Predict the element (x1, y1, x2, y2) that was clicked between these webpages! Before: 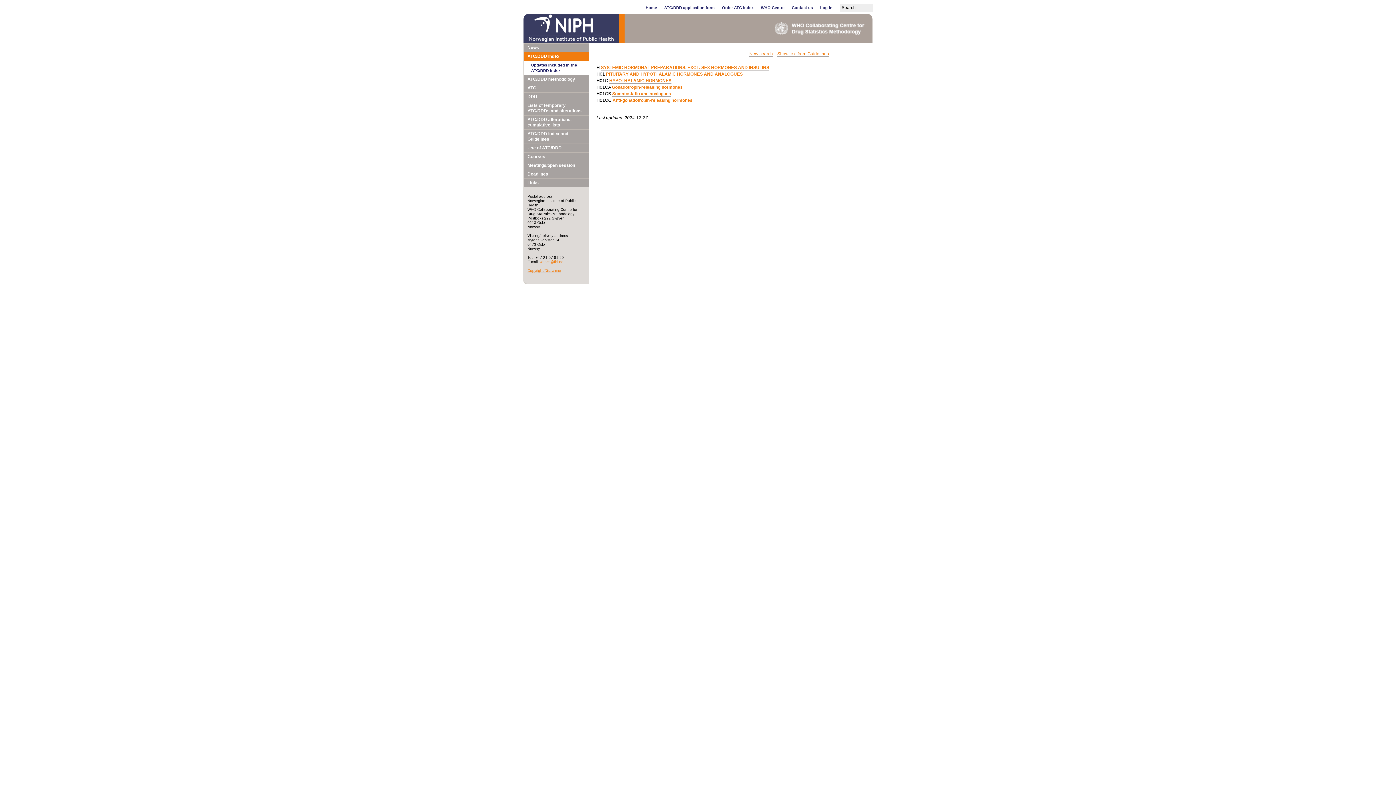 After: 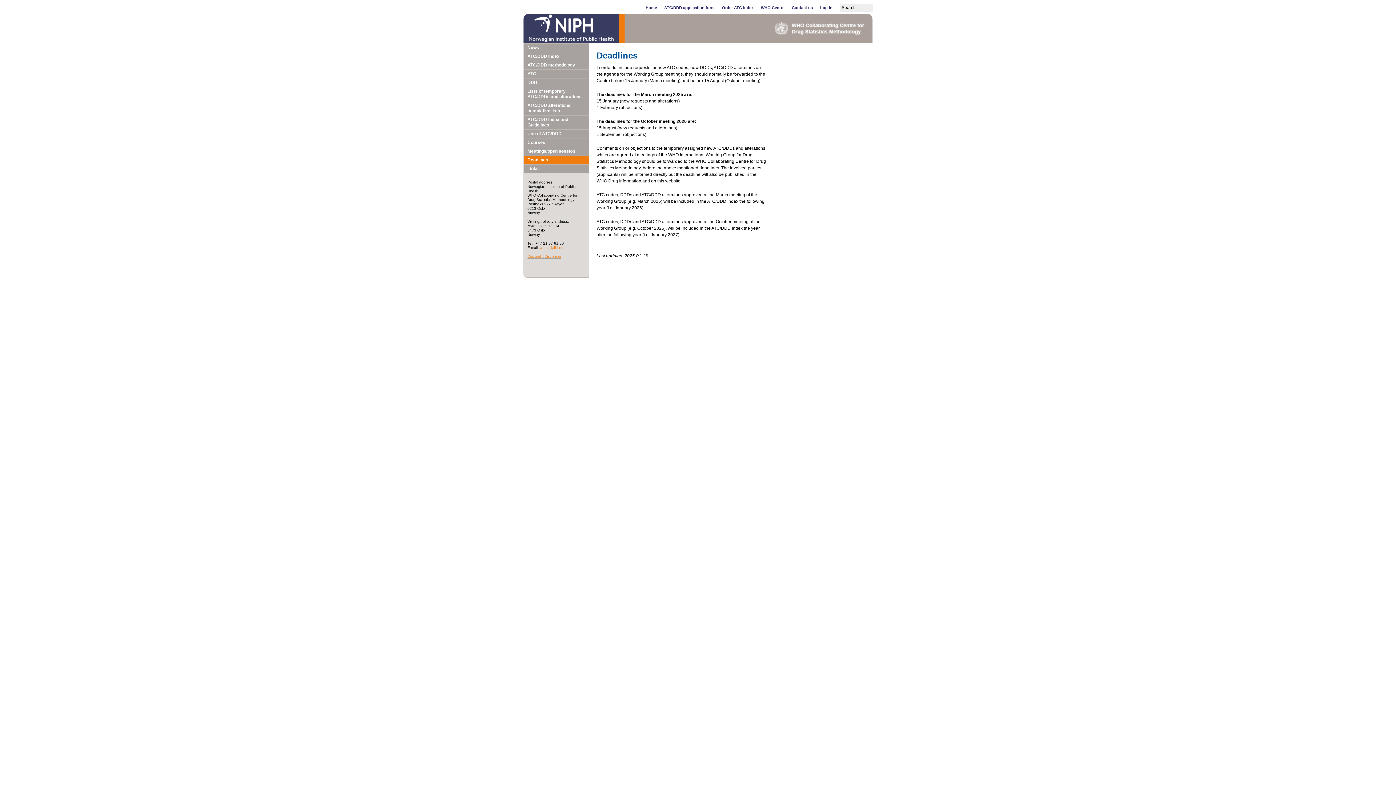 Action: label: Deadlines bbox: (524, 170, 589, 178)